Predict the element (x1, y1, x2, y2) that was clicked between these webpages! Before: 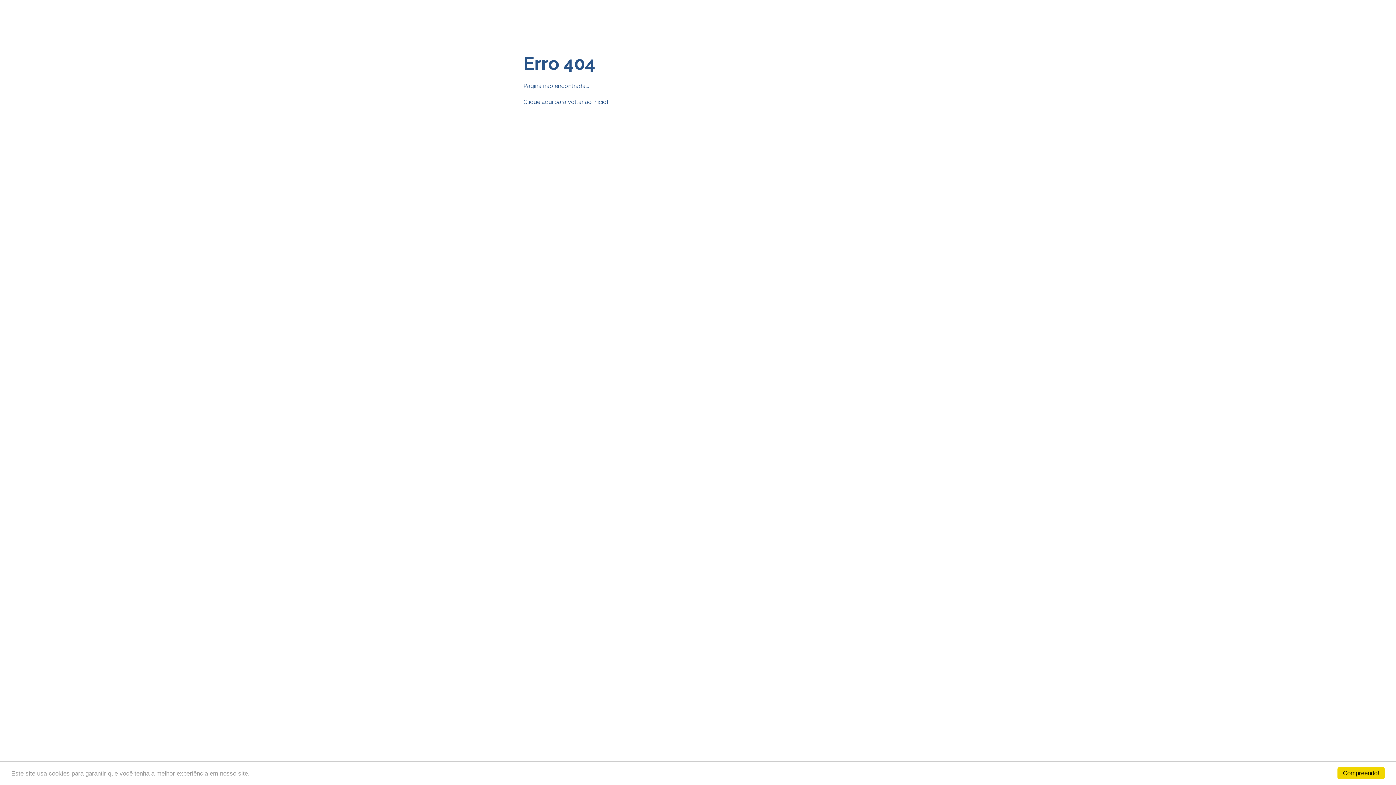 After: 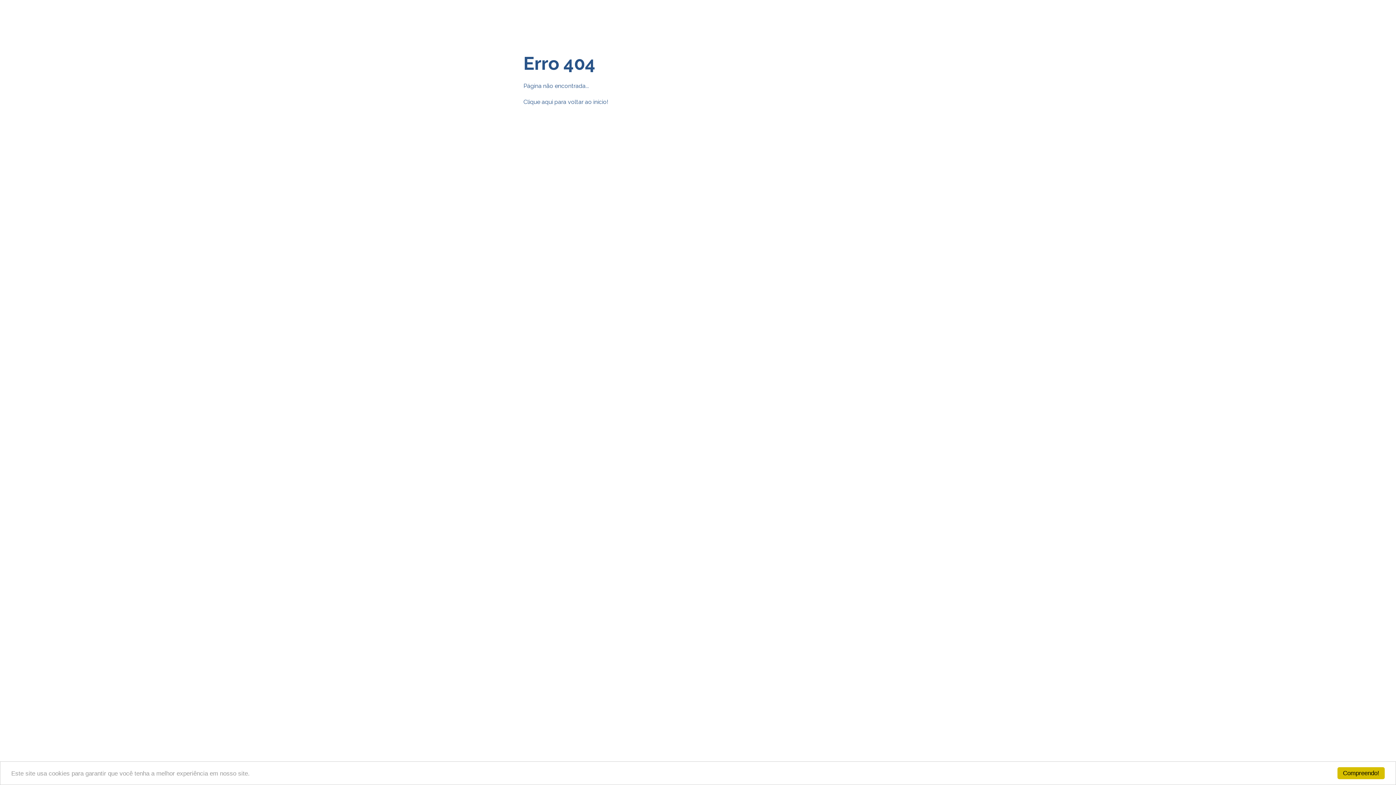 Action: label: Compreendo! bbox: (1337, 767, 1385, 779)